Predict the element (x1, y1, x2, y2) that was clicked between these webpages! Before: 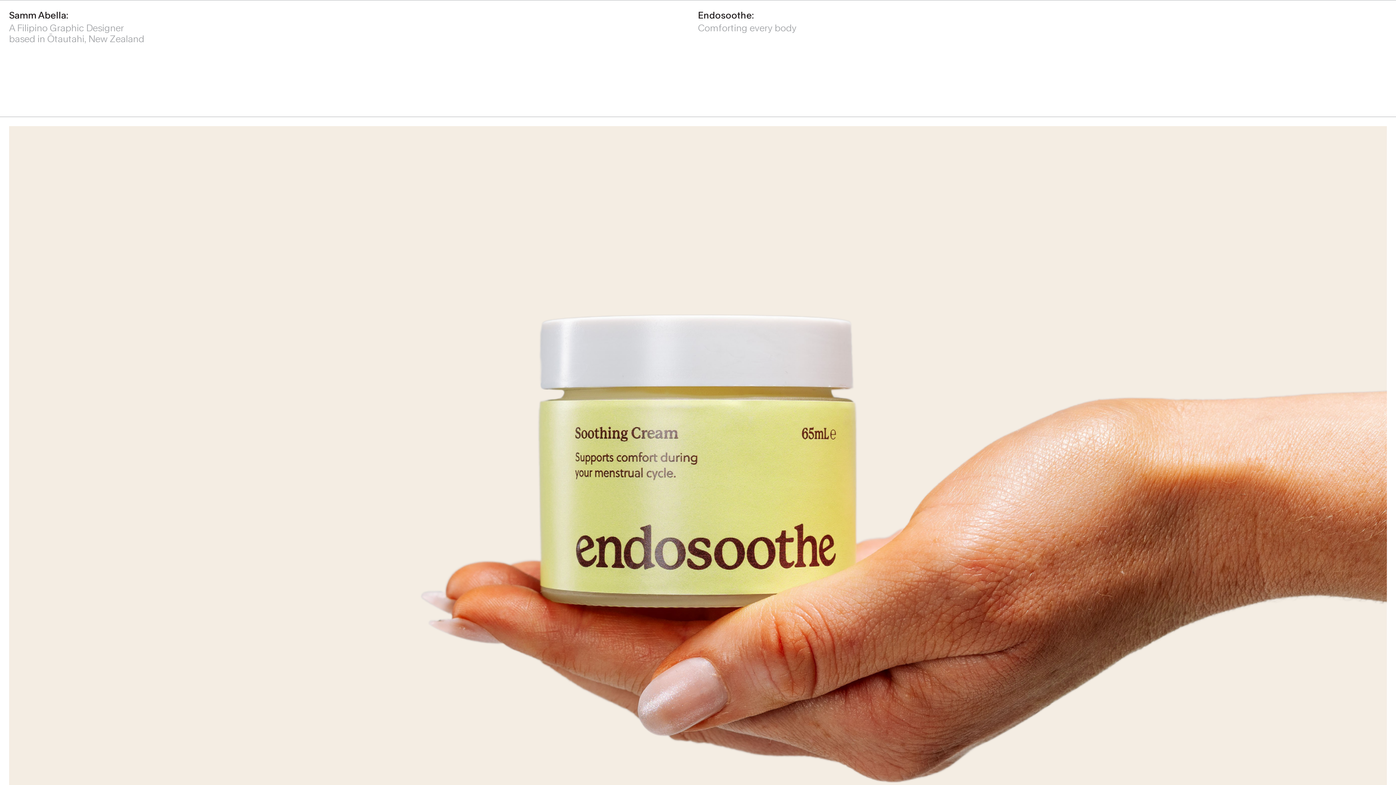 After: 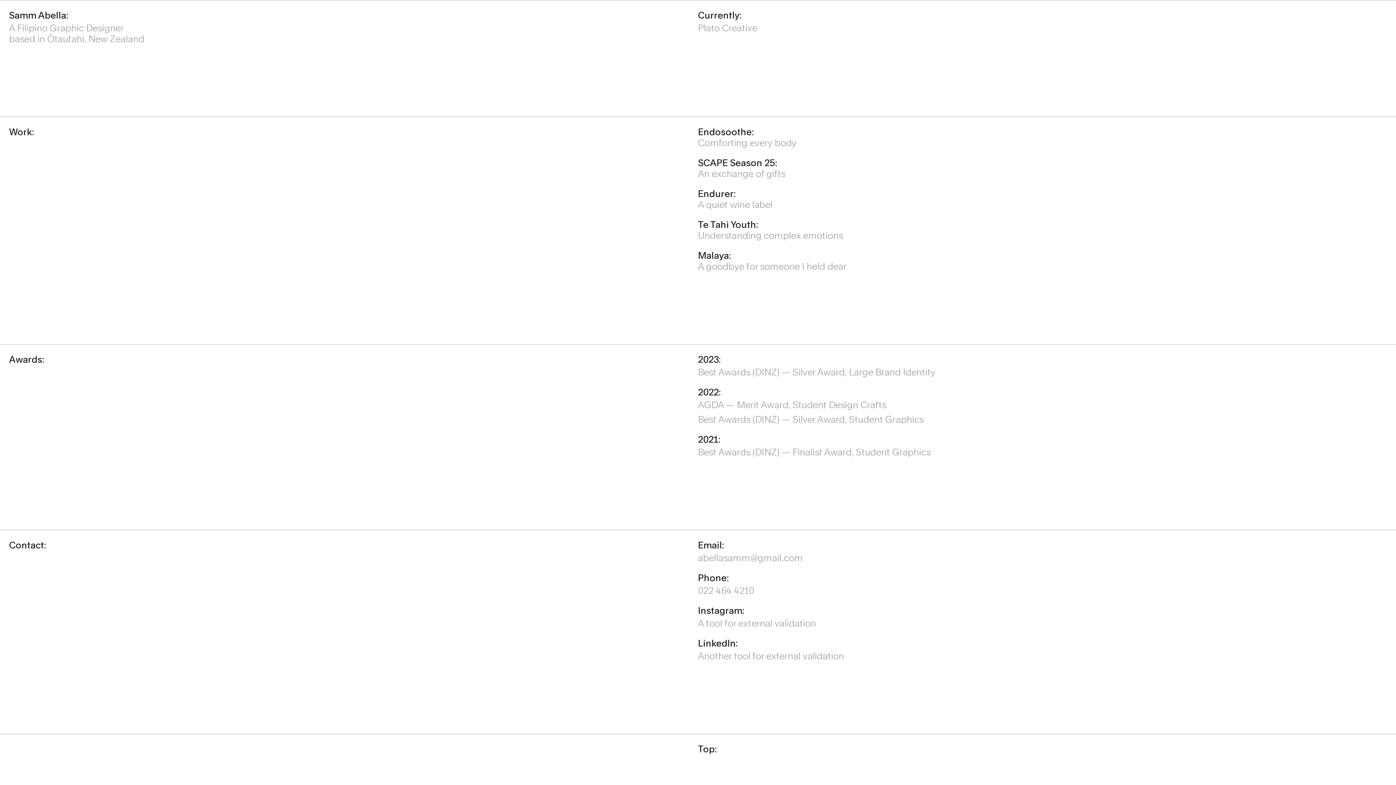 Action: label: Samm Abella: bbox: (9, 9, 68, 20)